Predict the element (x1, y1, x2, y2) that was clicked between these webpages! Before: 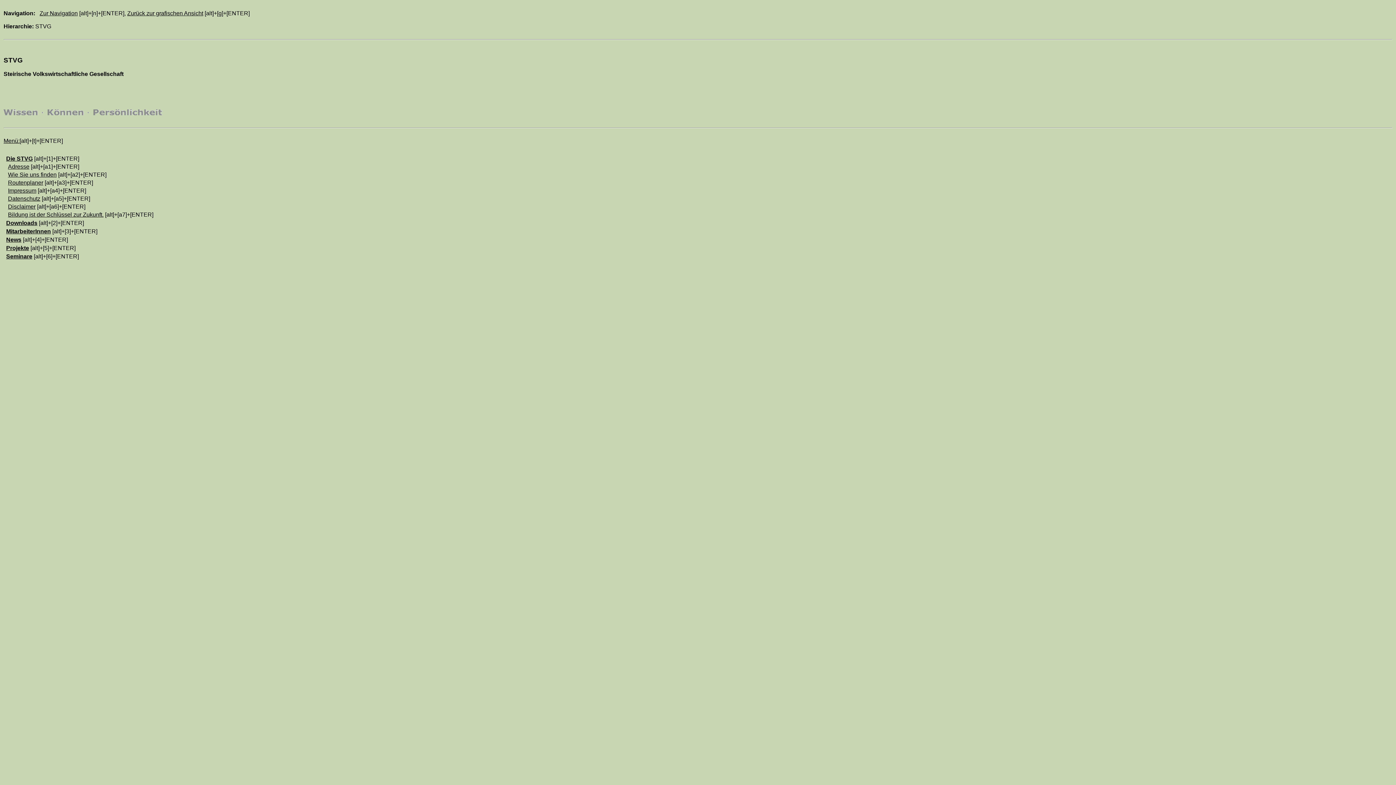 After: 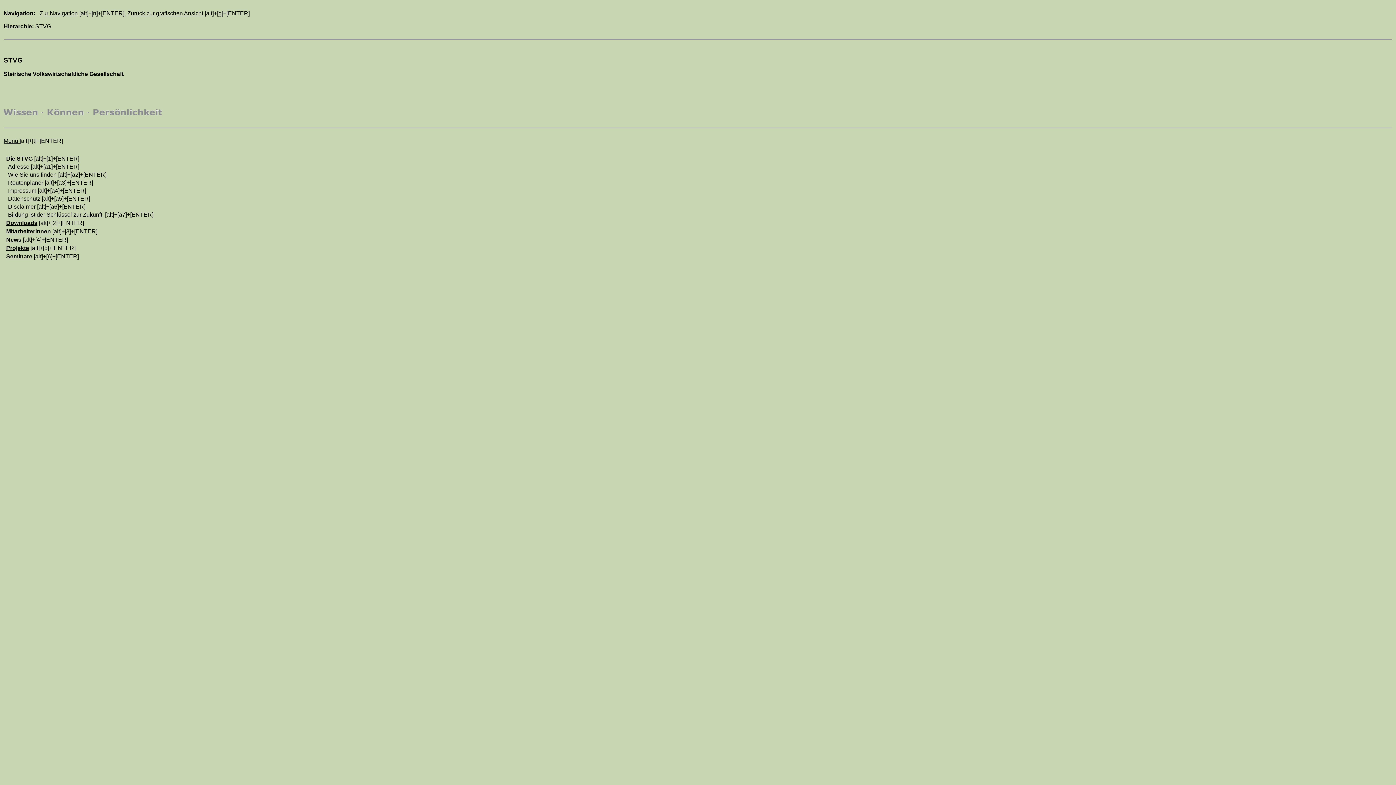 Action: bbox: (6, 155, 32, 161) label: Die STVG